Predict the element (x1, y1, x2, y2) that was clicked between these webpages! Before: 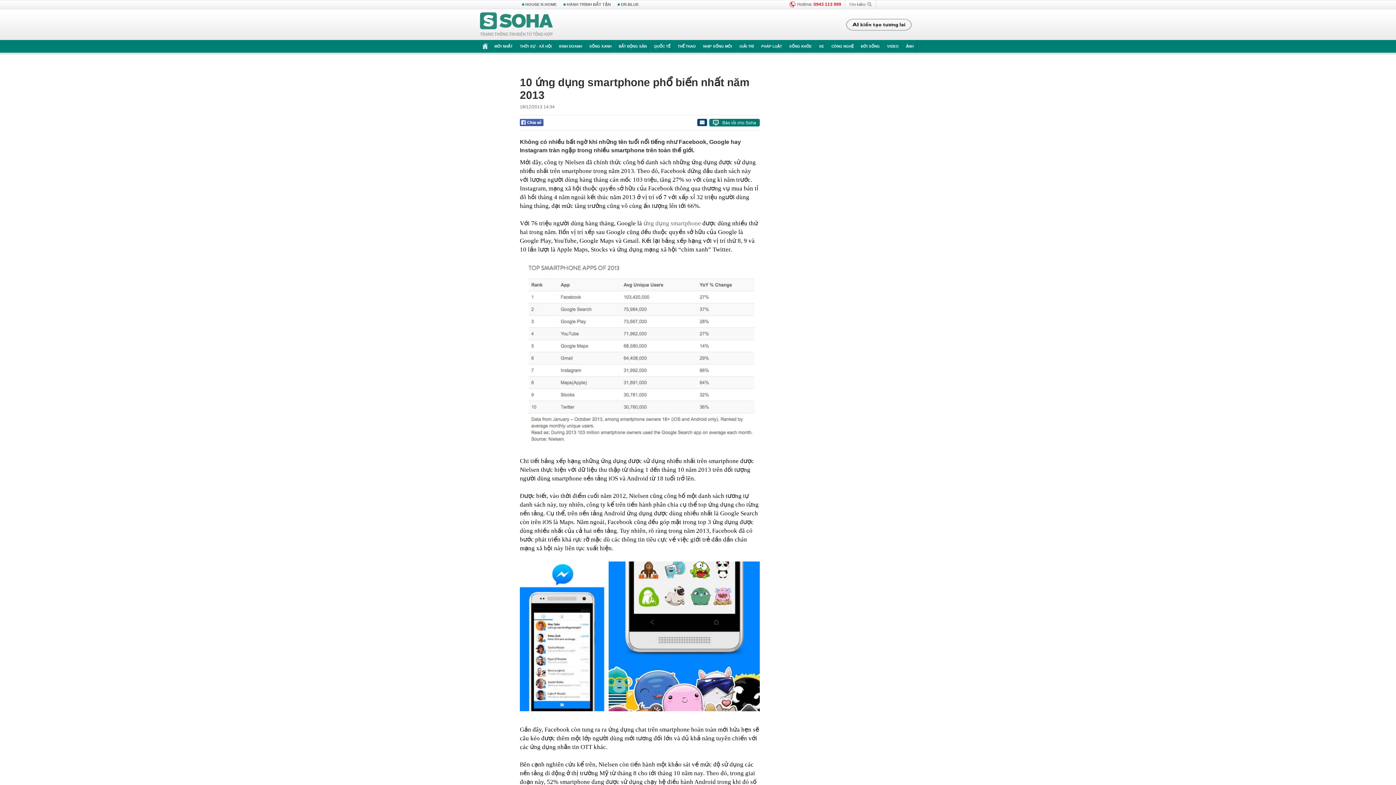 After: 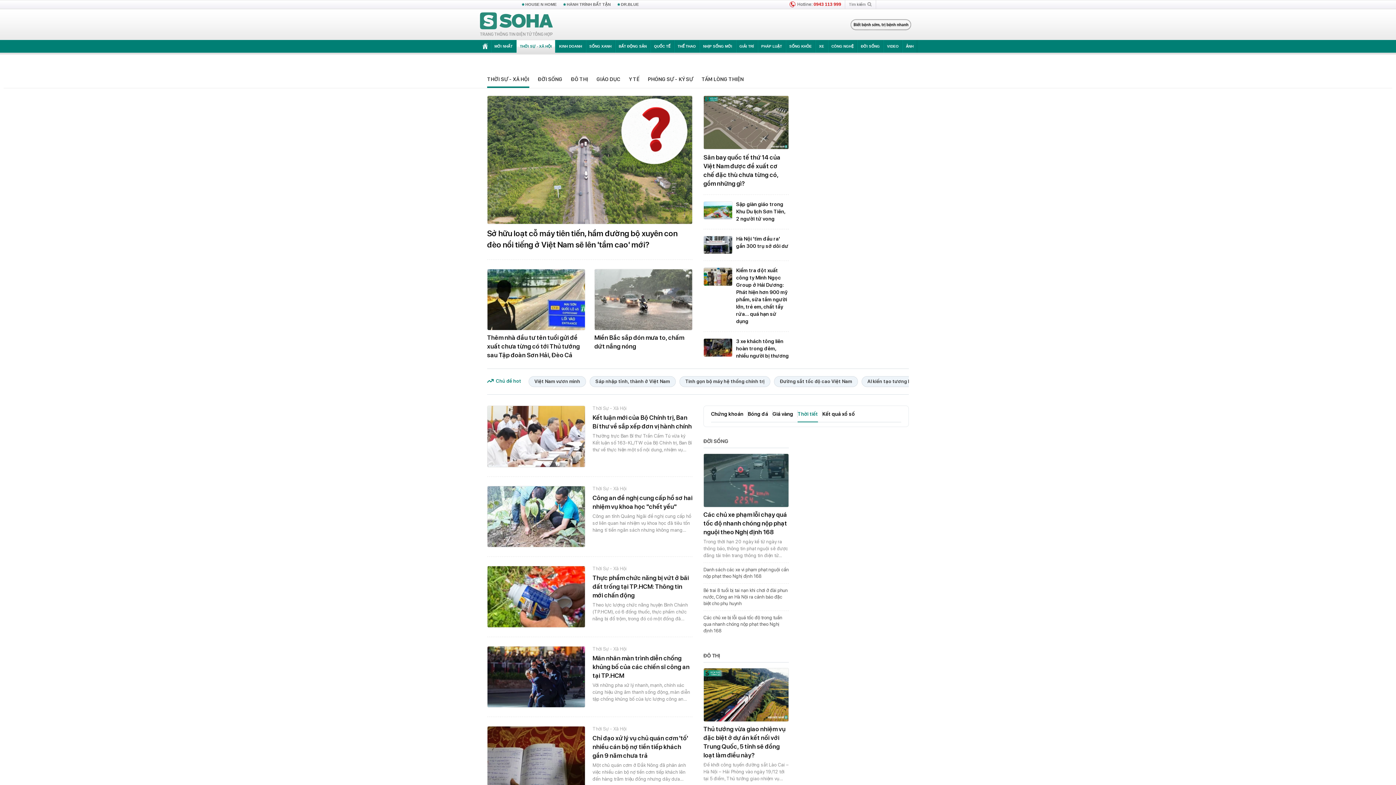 Action: label: THỜI SỰ - XÃ HỘI bbox: (516, 40, 555, 52)